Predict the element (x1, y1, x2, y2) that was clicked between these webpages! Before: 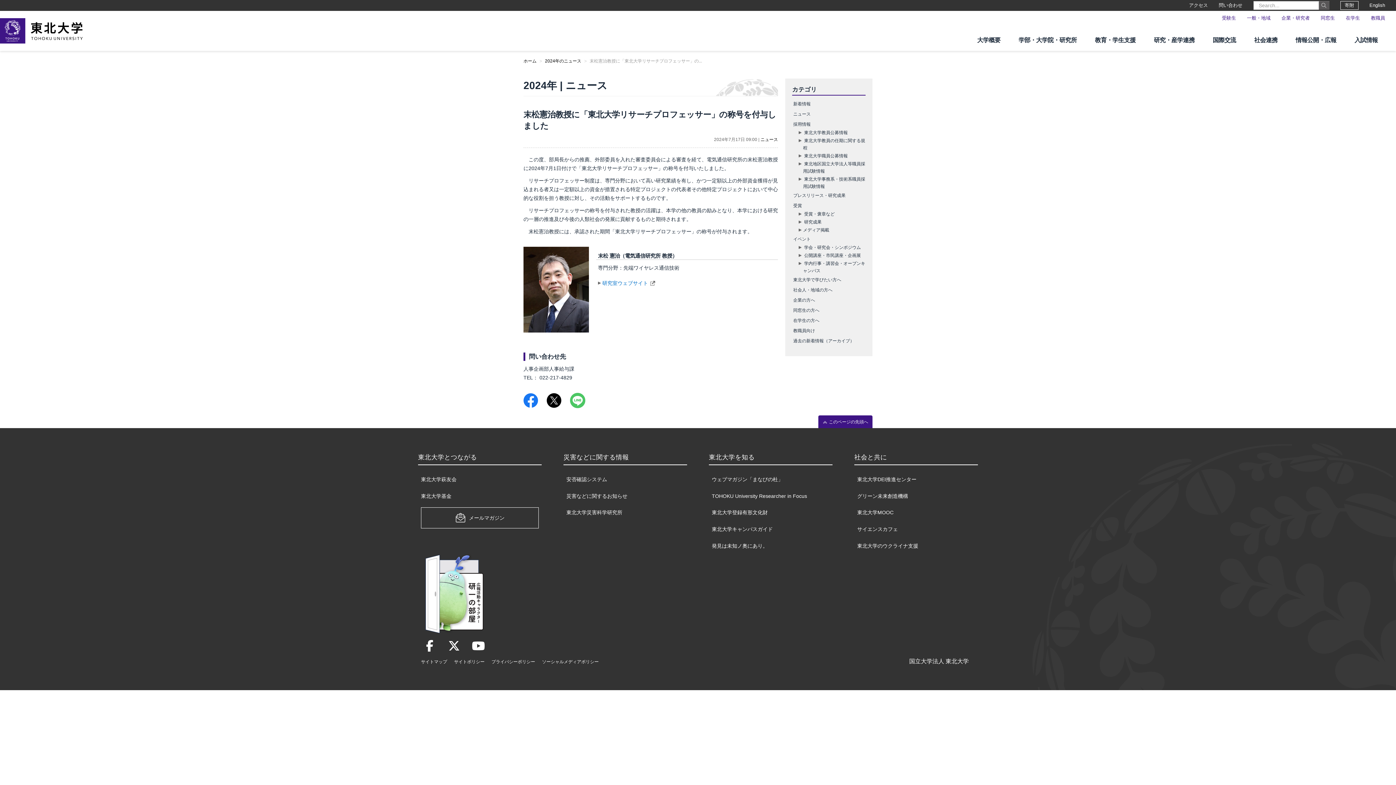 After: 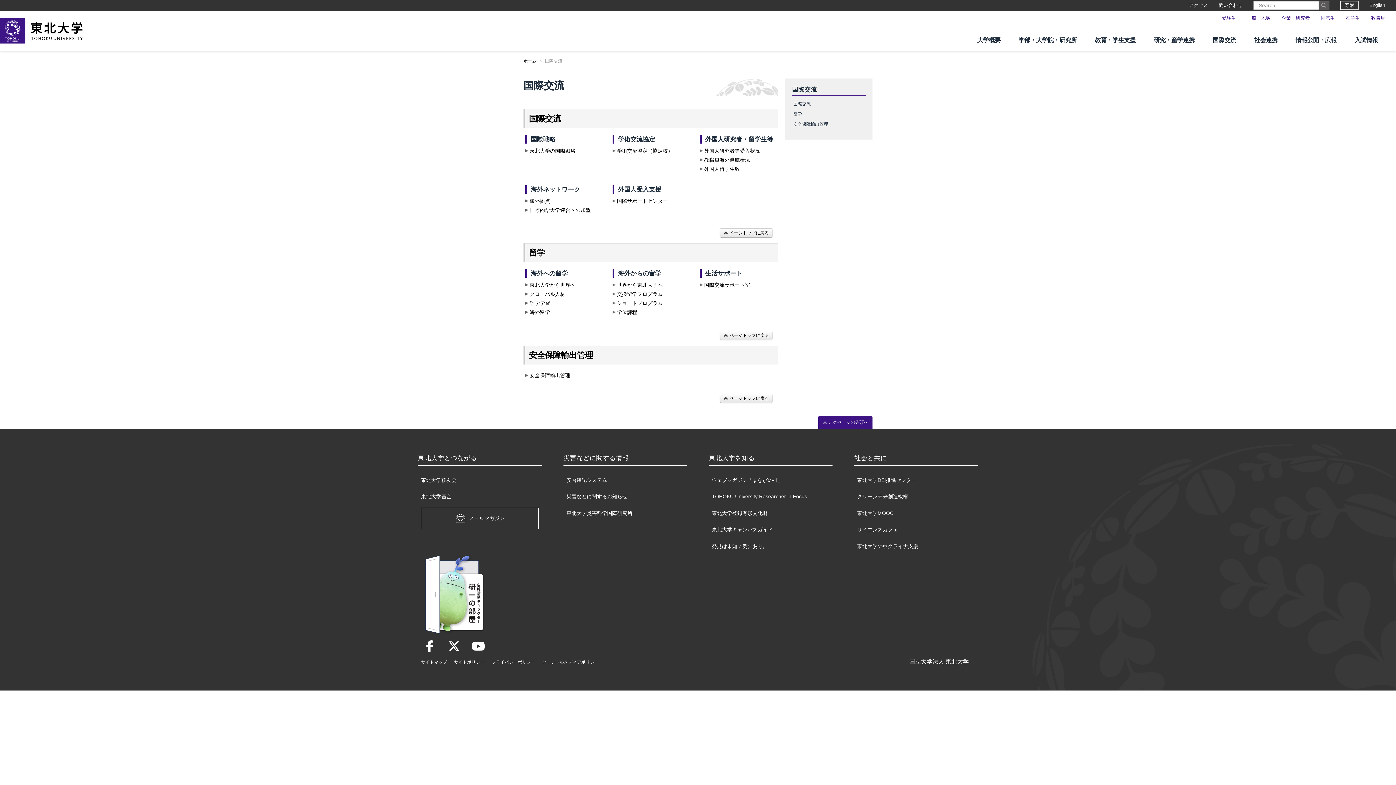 Action: bbox: (1213, 30, 1236, 49) label: 国際交流